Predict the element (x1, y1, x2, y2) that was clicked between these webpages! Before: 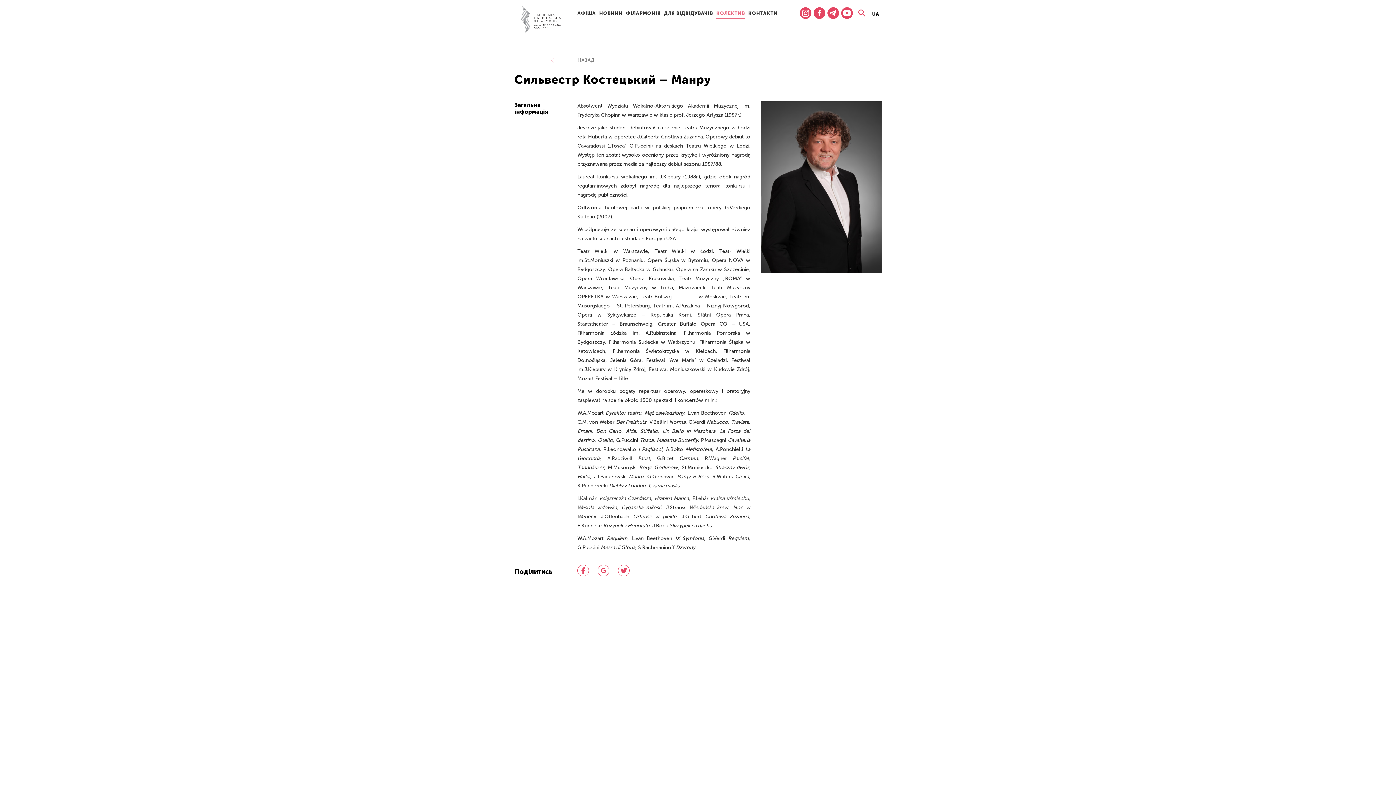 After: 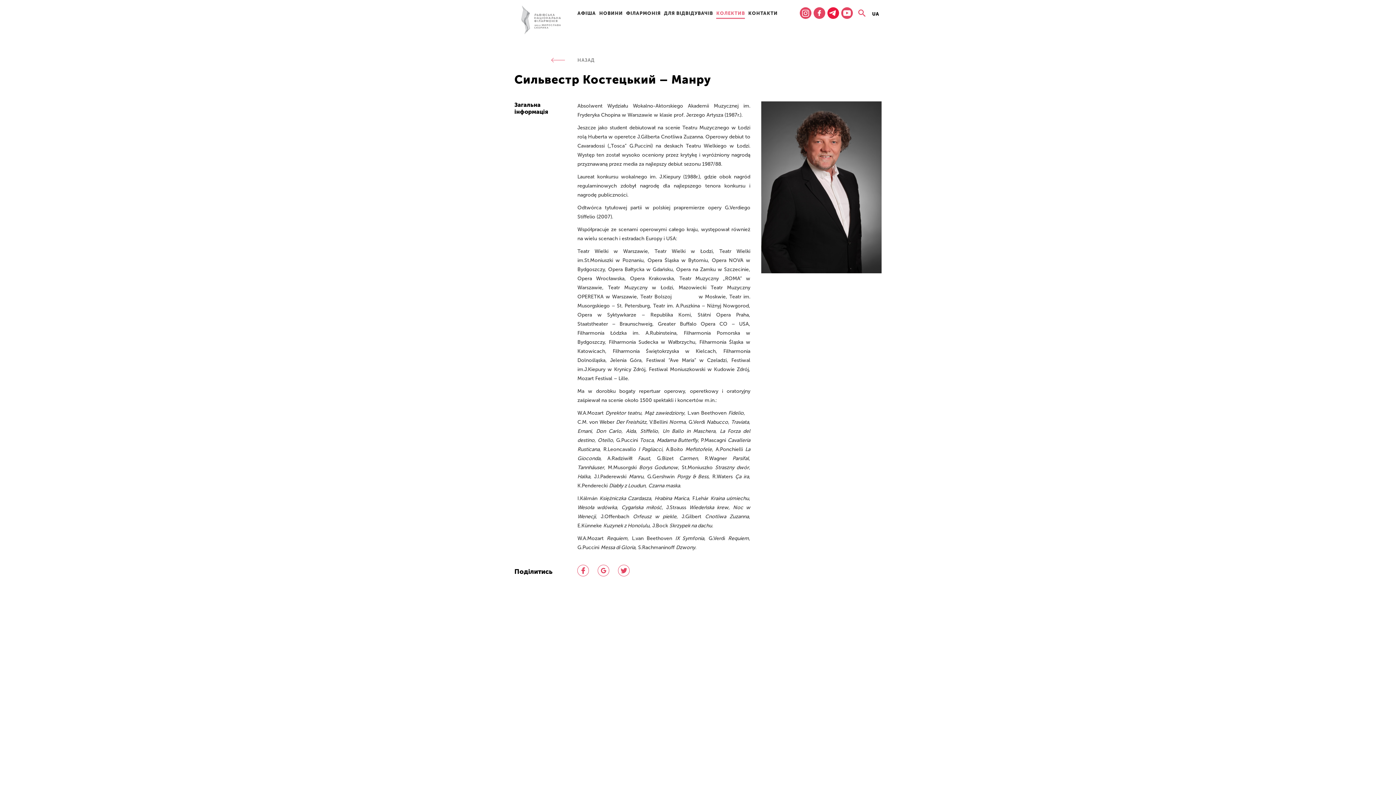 Action: bbox: (827, 7, 839, 18)